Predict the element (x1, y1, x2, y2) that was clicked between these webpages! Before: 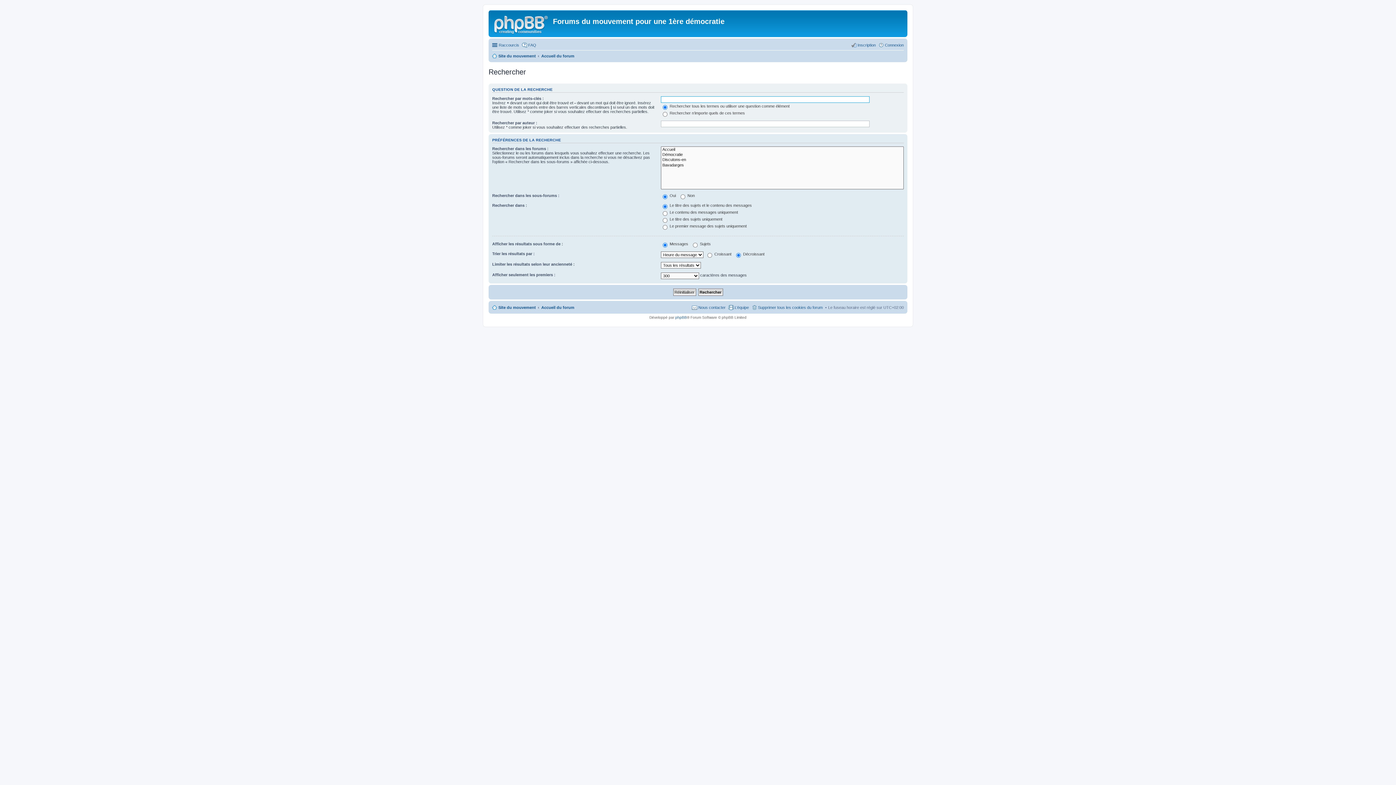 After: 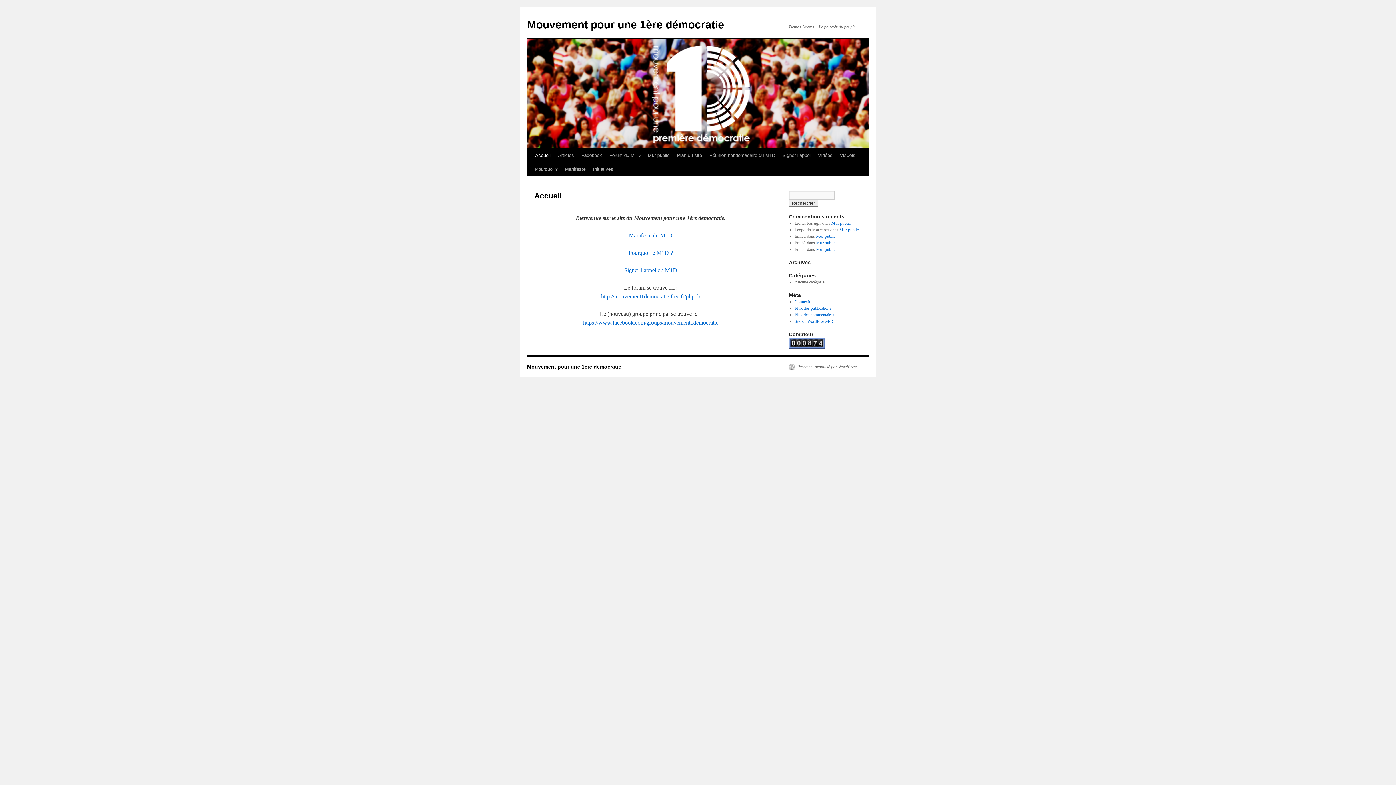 Action: bbox: (492, 303, 536, 311) label: Site du mouvement